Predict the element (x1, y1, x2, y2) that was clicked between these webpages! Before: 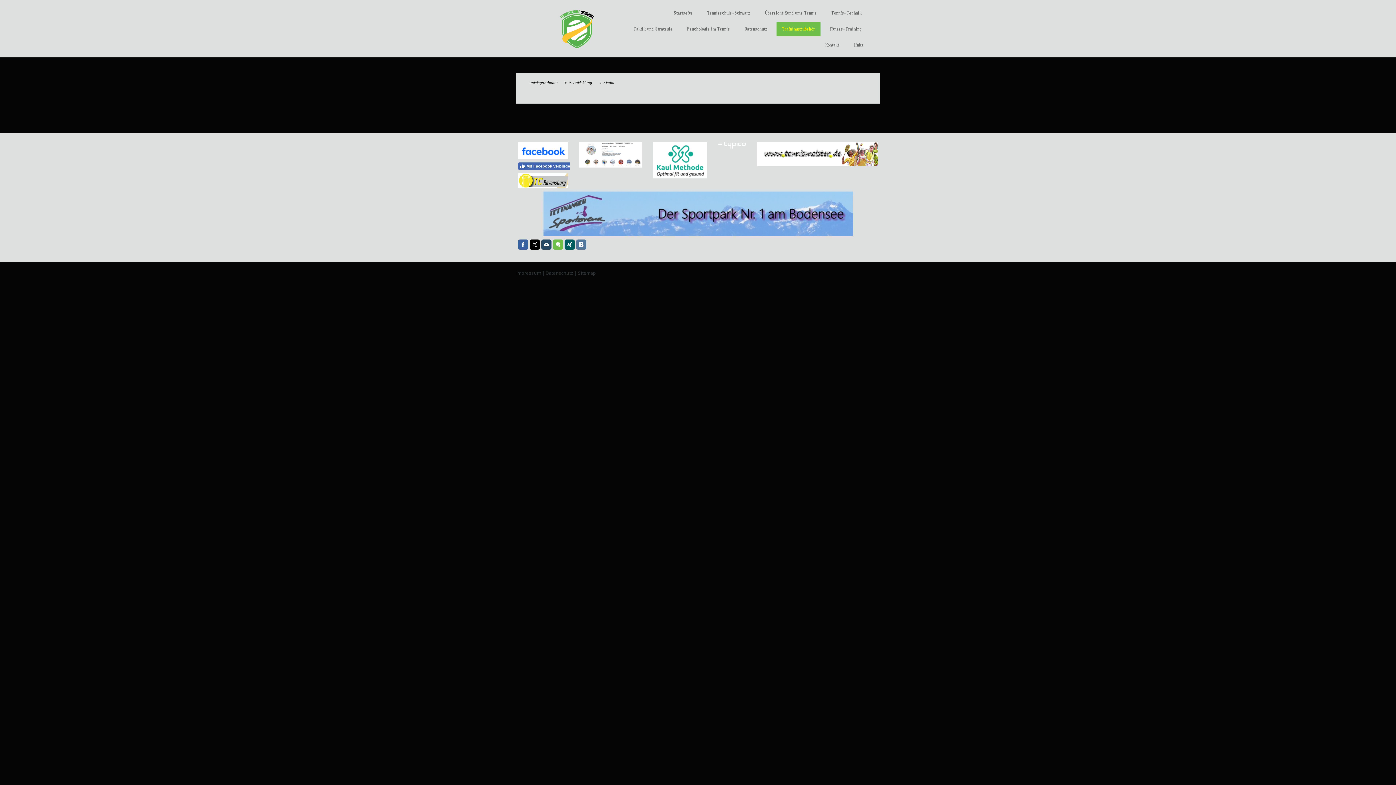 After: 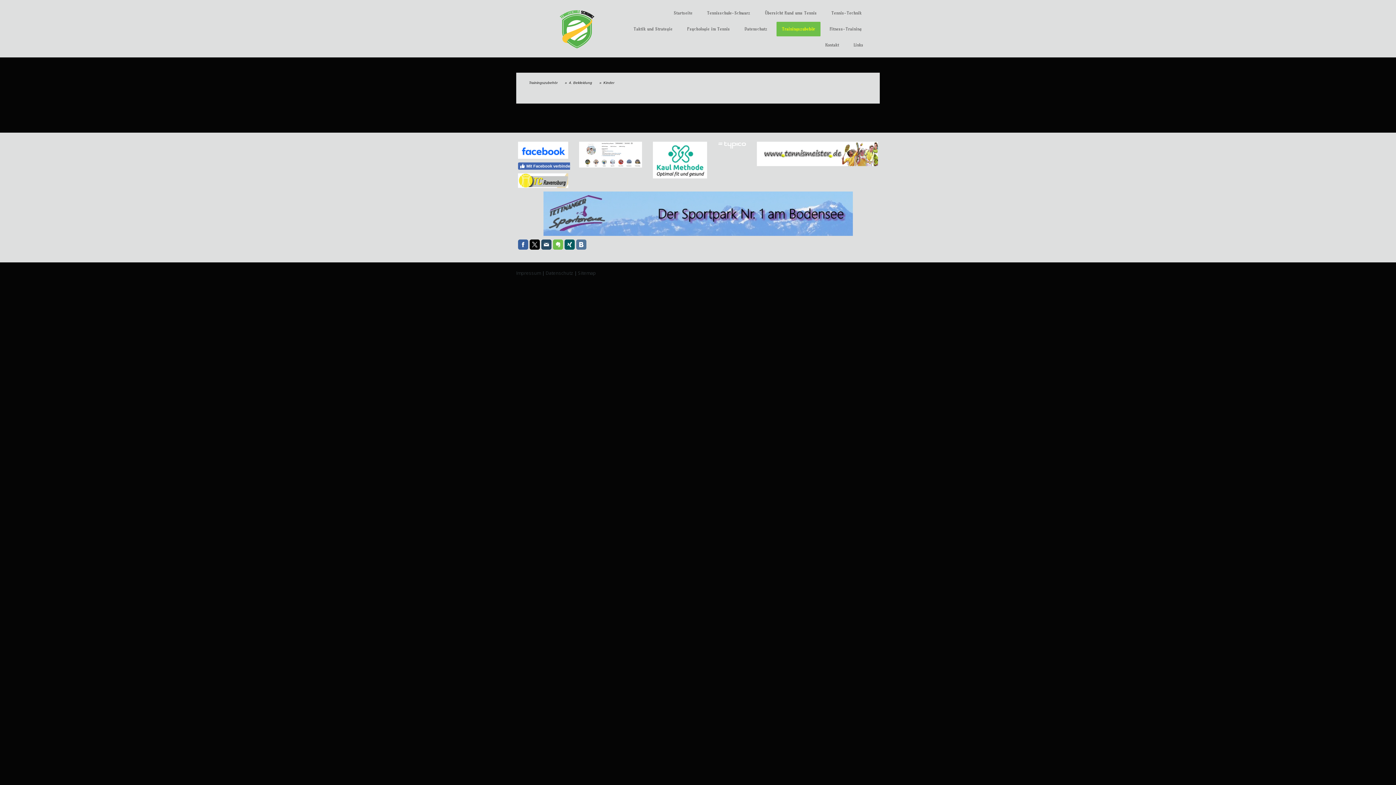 Action: bbox: (529, 239, 540, 249)